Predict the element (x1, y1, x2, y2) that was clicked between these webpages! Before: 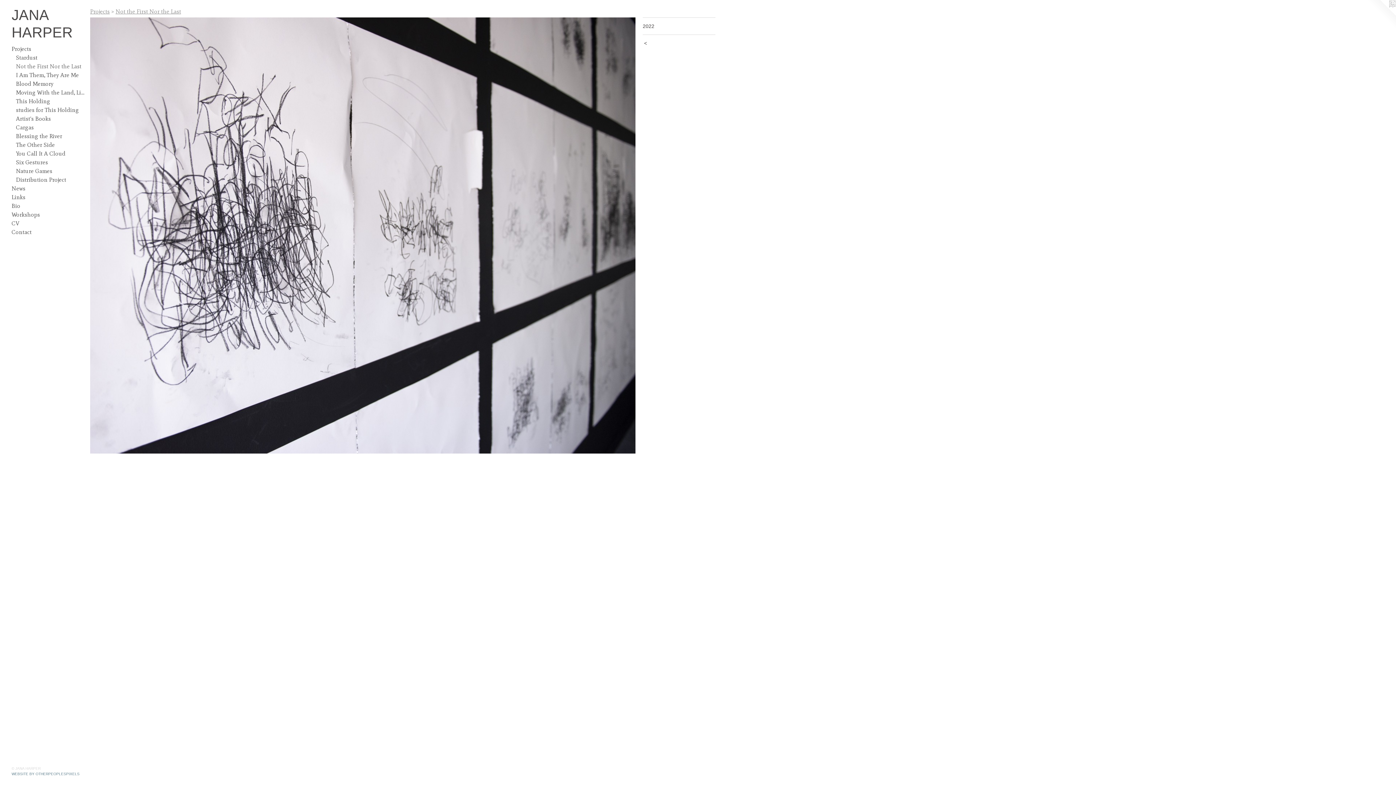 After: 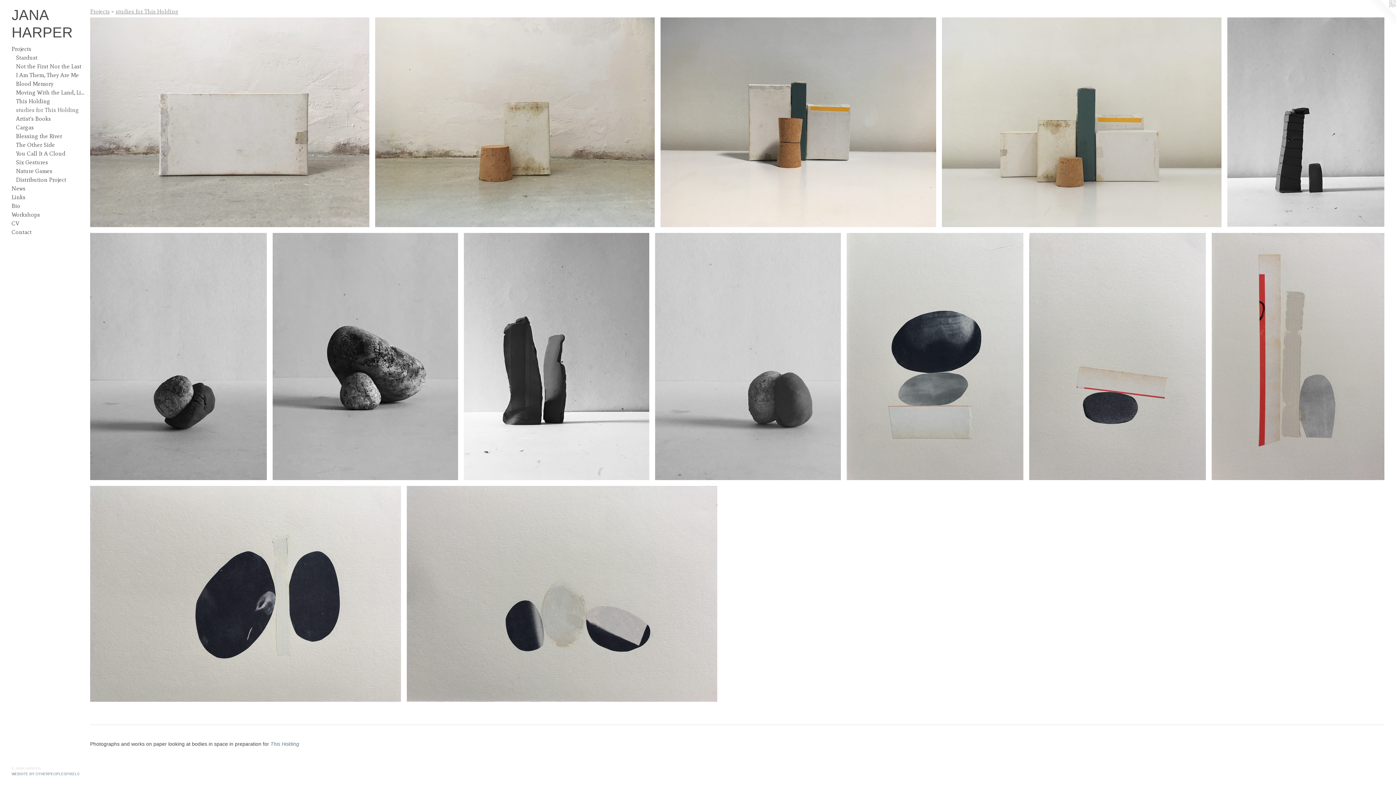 Action: label: studies for This Holding bbox: (16, 105, 84, 114)